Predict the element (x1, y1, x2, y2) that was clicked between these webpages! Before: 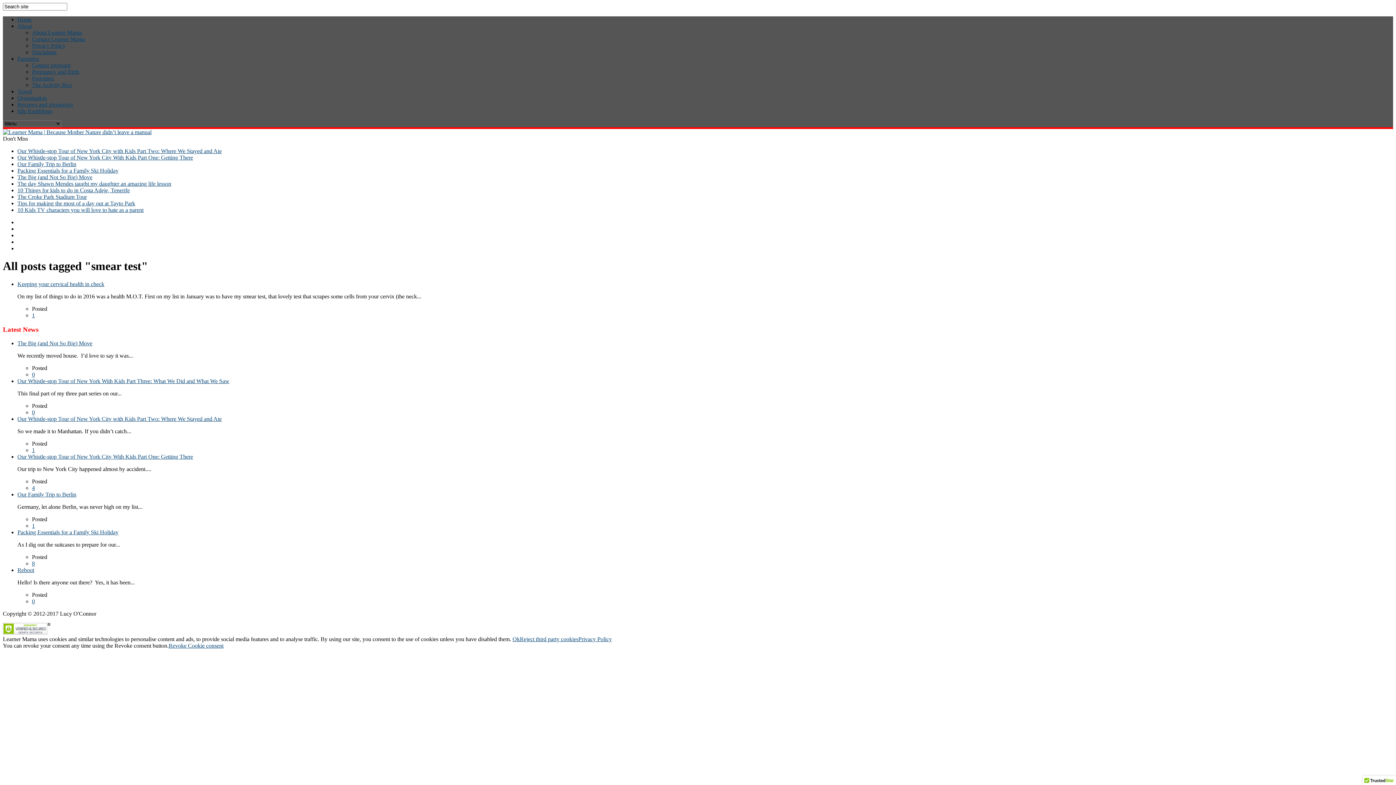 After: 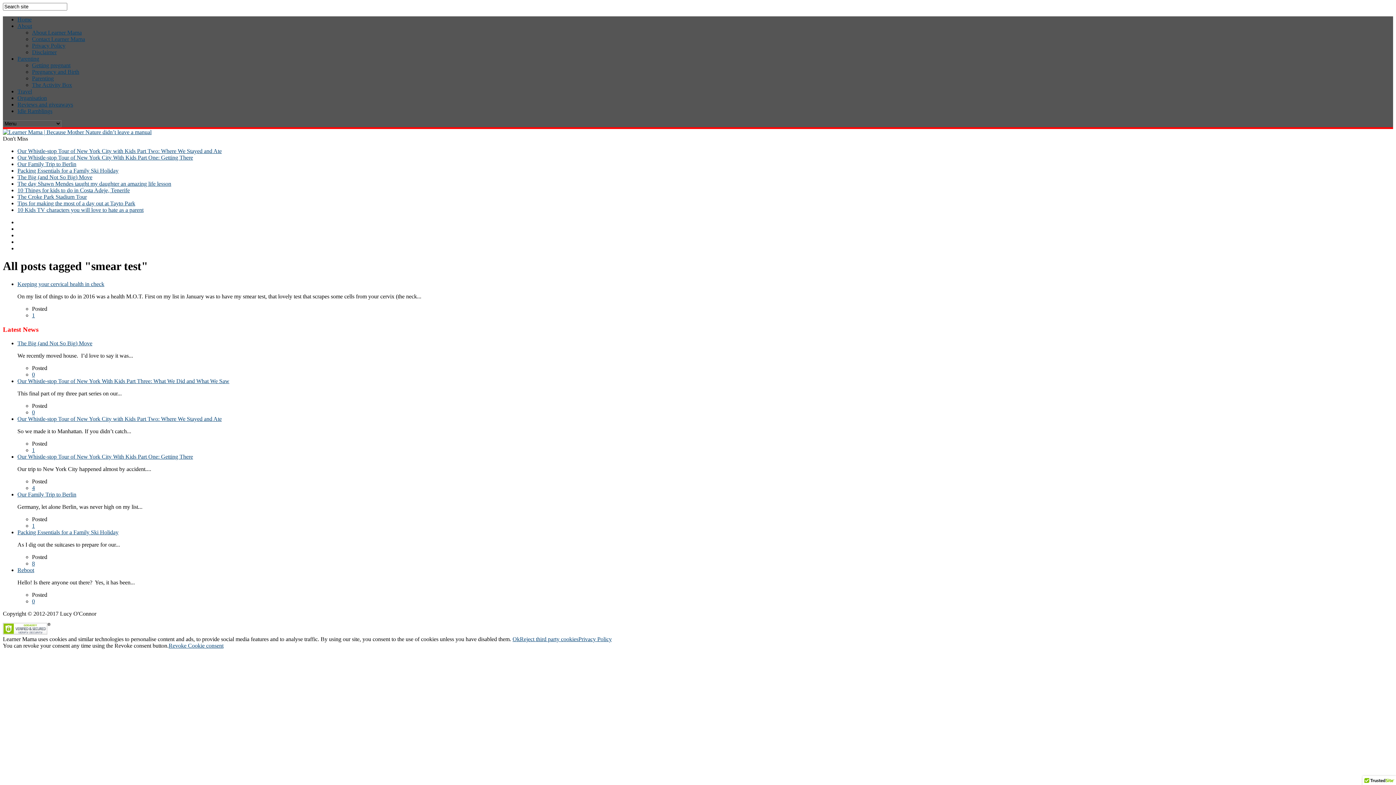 Action: label: Revoke Cookie consent bbox: (168, 643, 223, 649)